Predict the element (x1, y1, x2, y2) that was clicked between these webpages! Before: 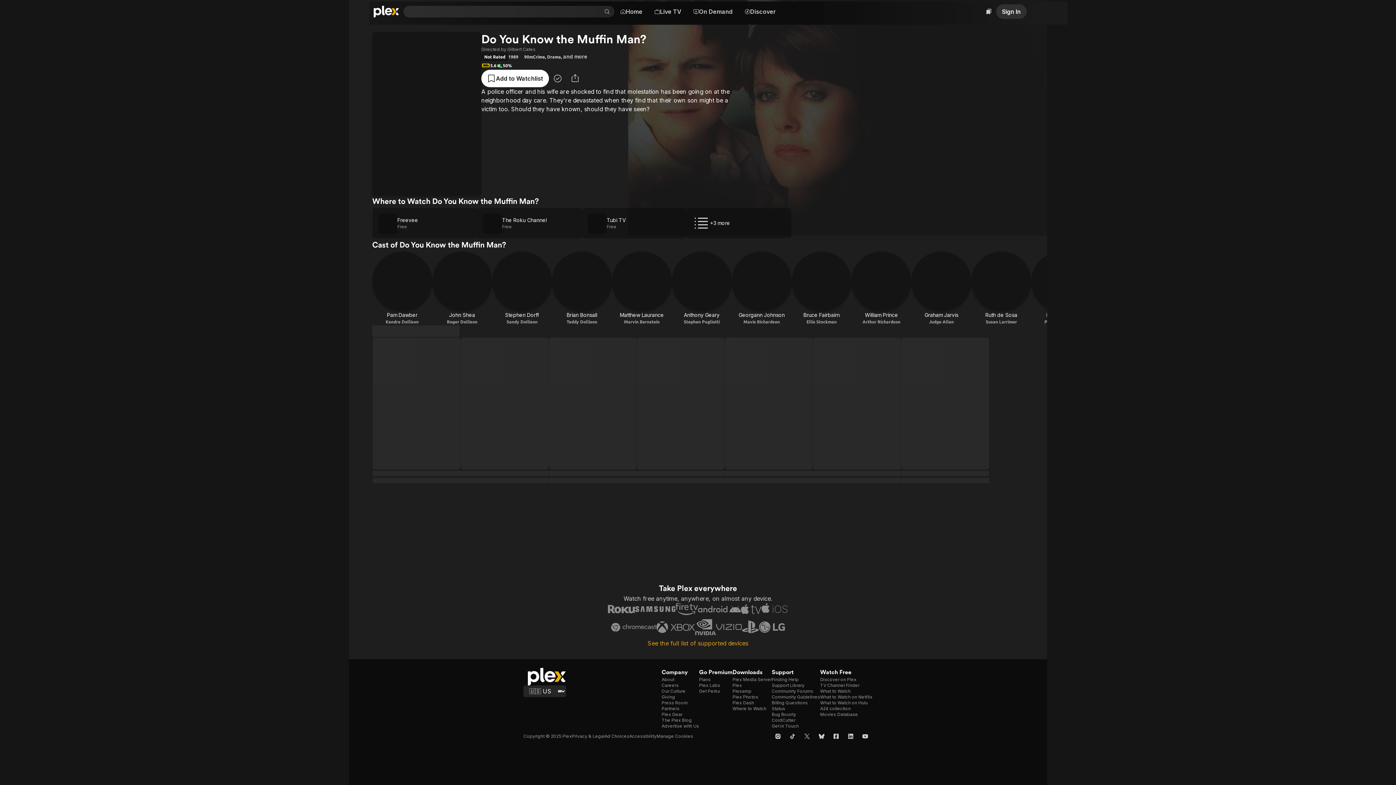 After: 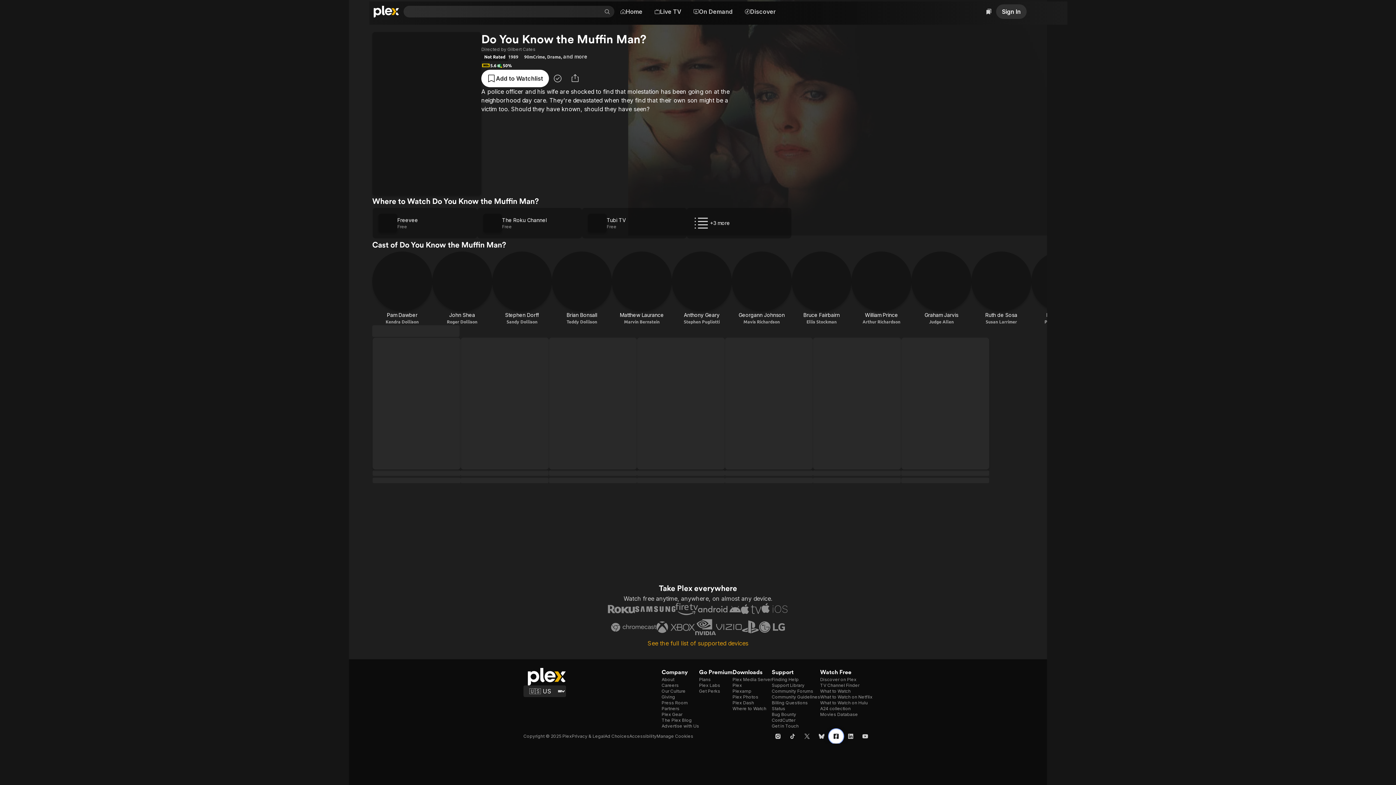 Action: label: Facebook bbox: (829, 729, 843, 744)